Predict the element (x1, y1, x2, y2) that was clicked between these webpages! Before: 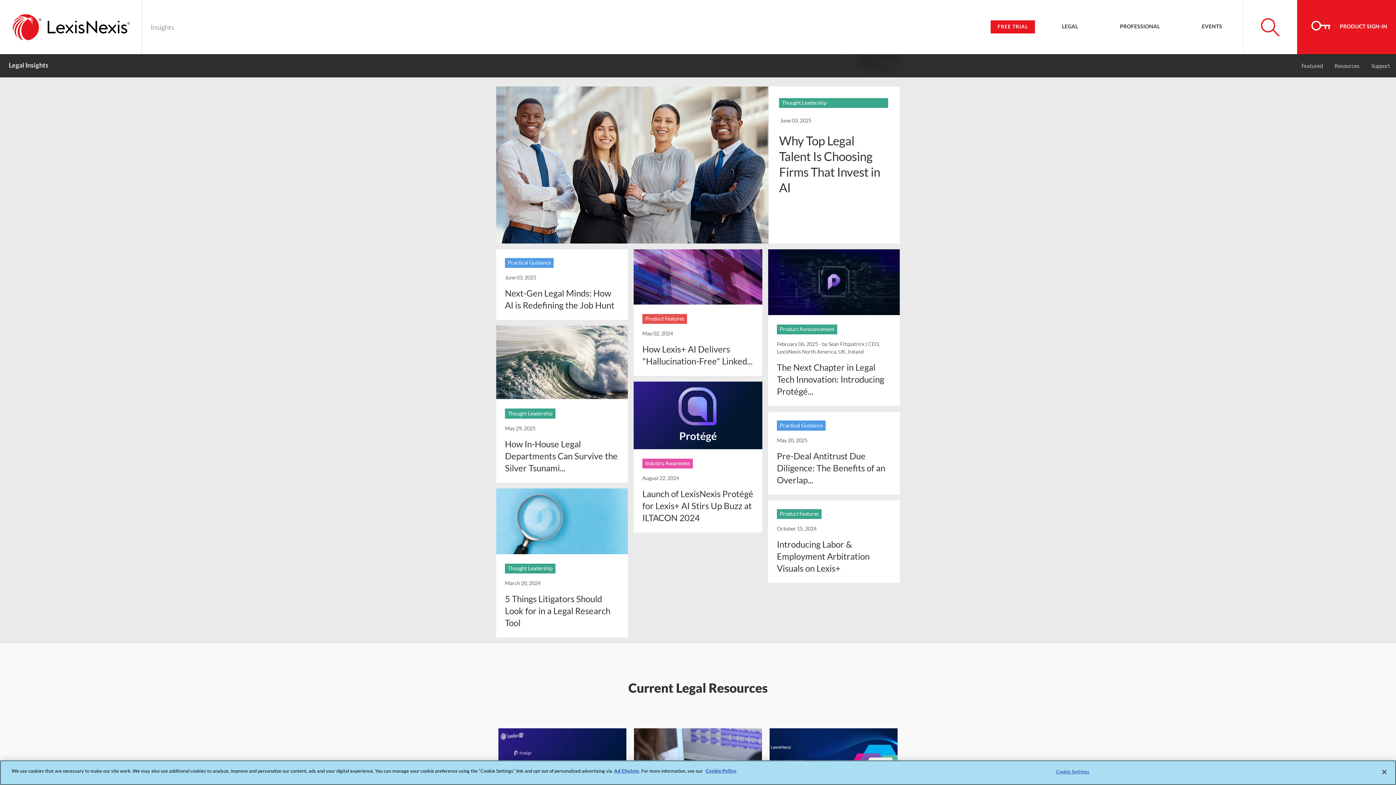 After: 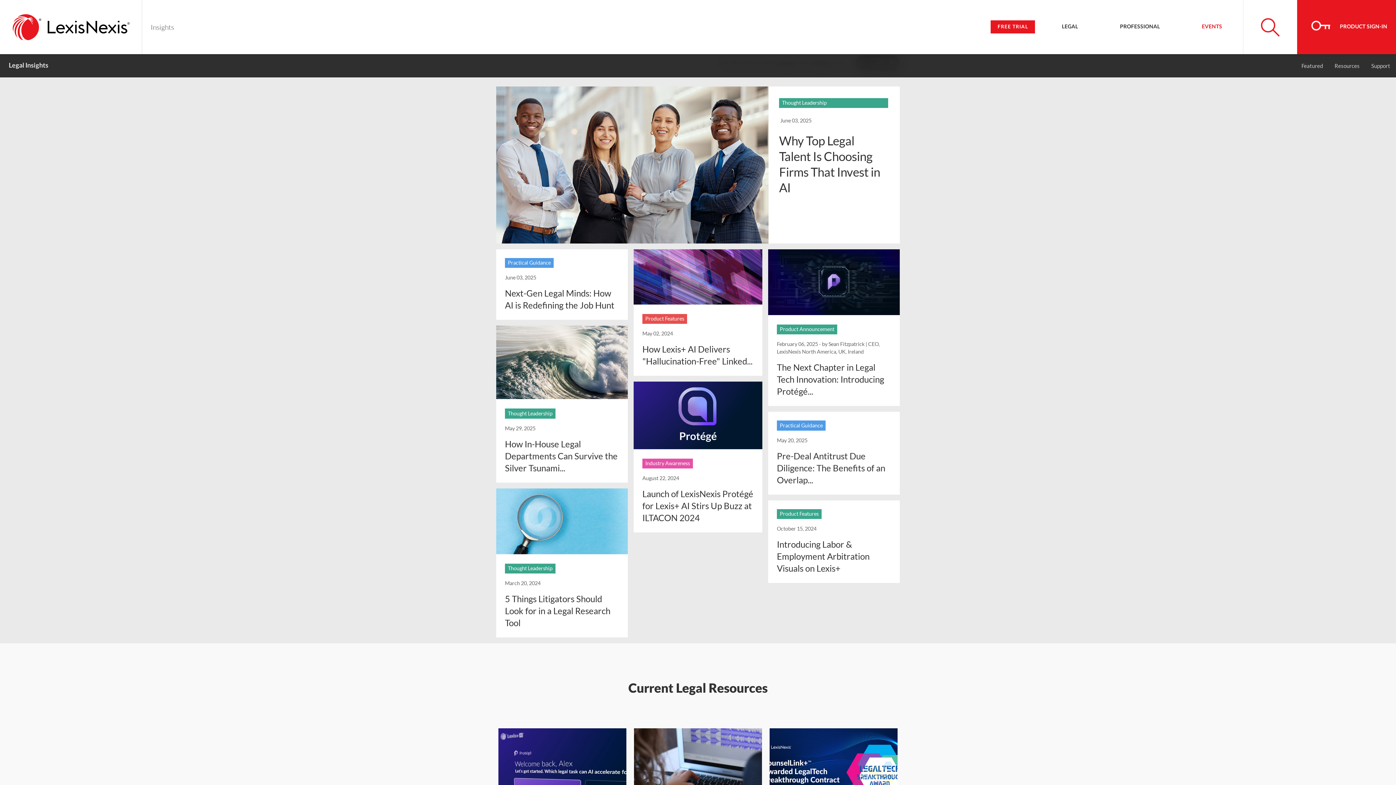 Action: bbox: (1181, 0, 1243, 53) label: EVENTS